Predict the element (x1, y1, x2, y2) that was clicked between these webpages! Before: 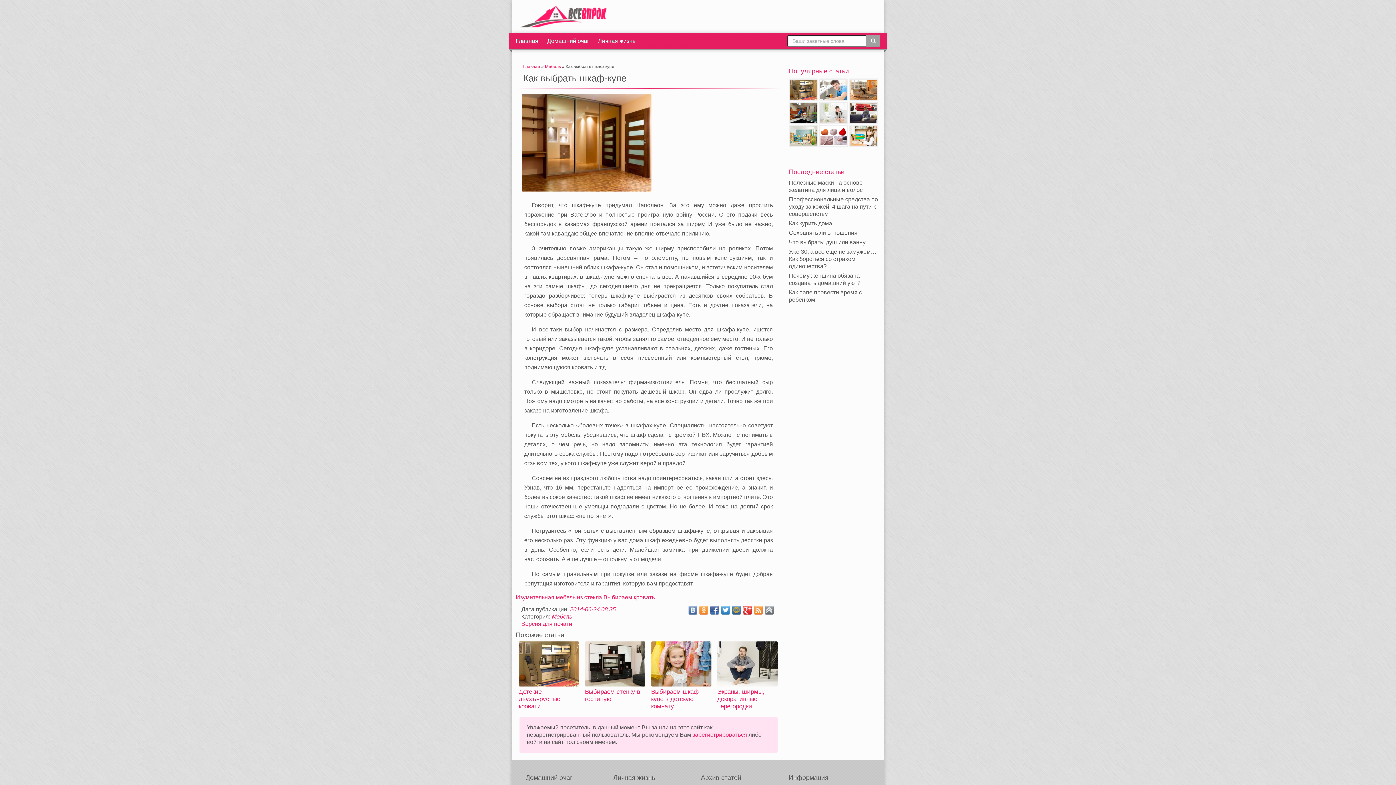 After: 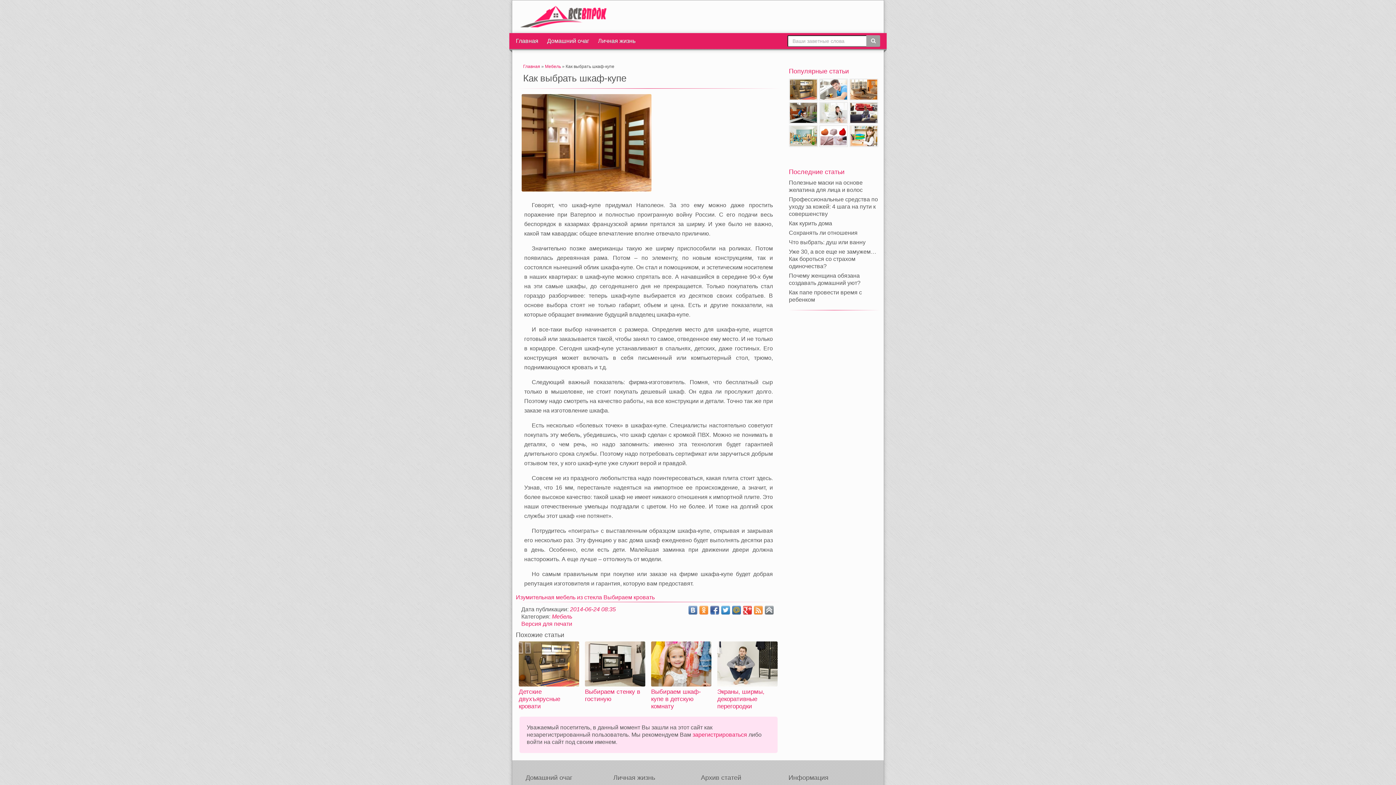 Action: bbox: (754, 606, 762, 614)